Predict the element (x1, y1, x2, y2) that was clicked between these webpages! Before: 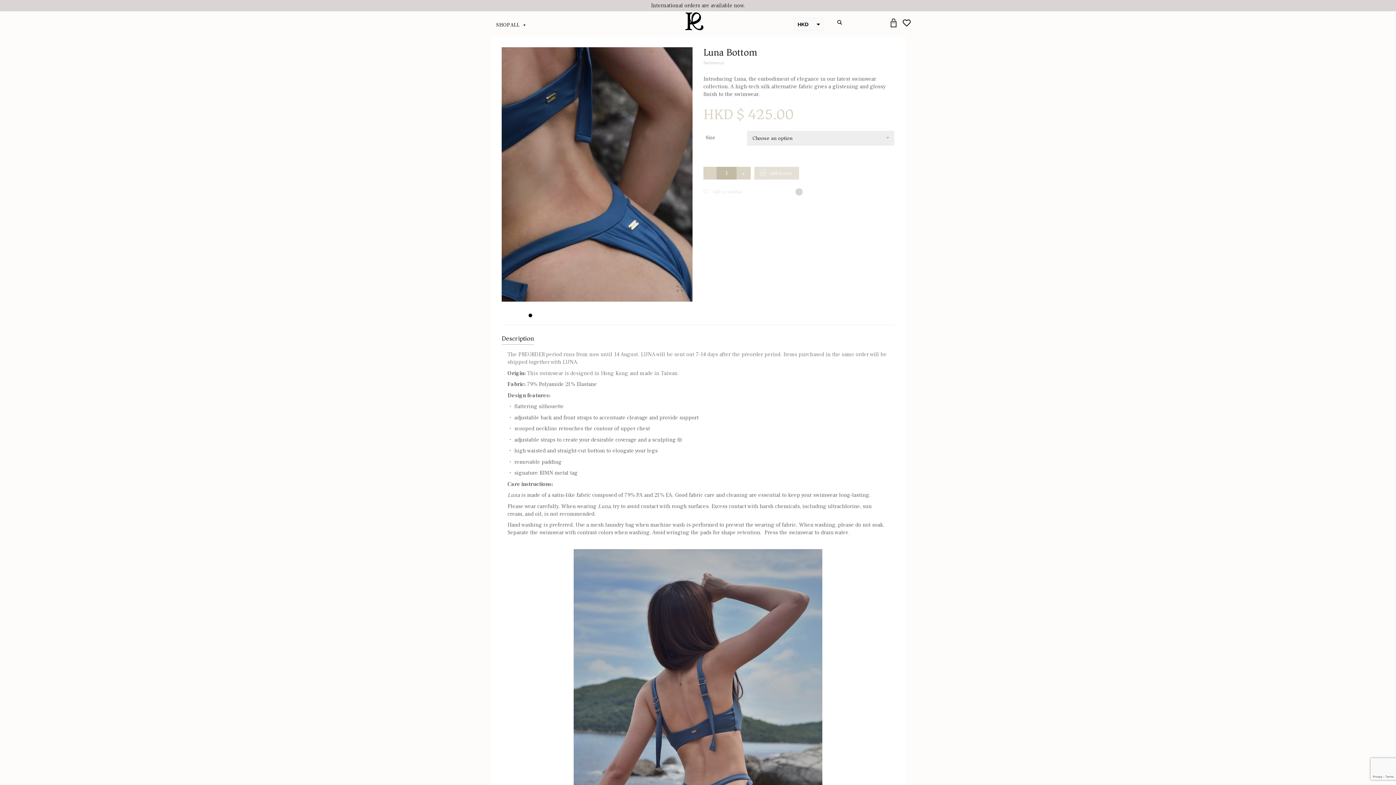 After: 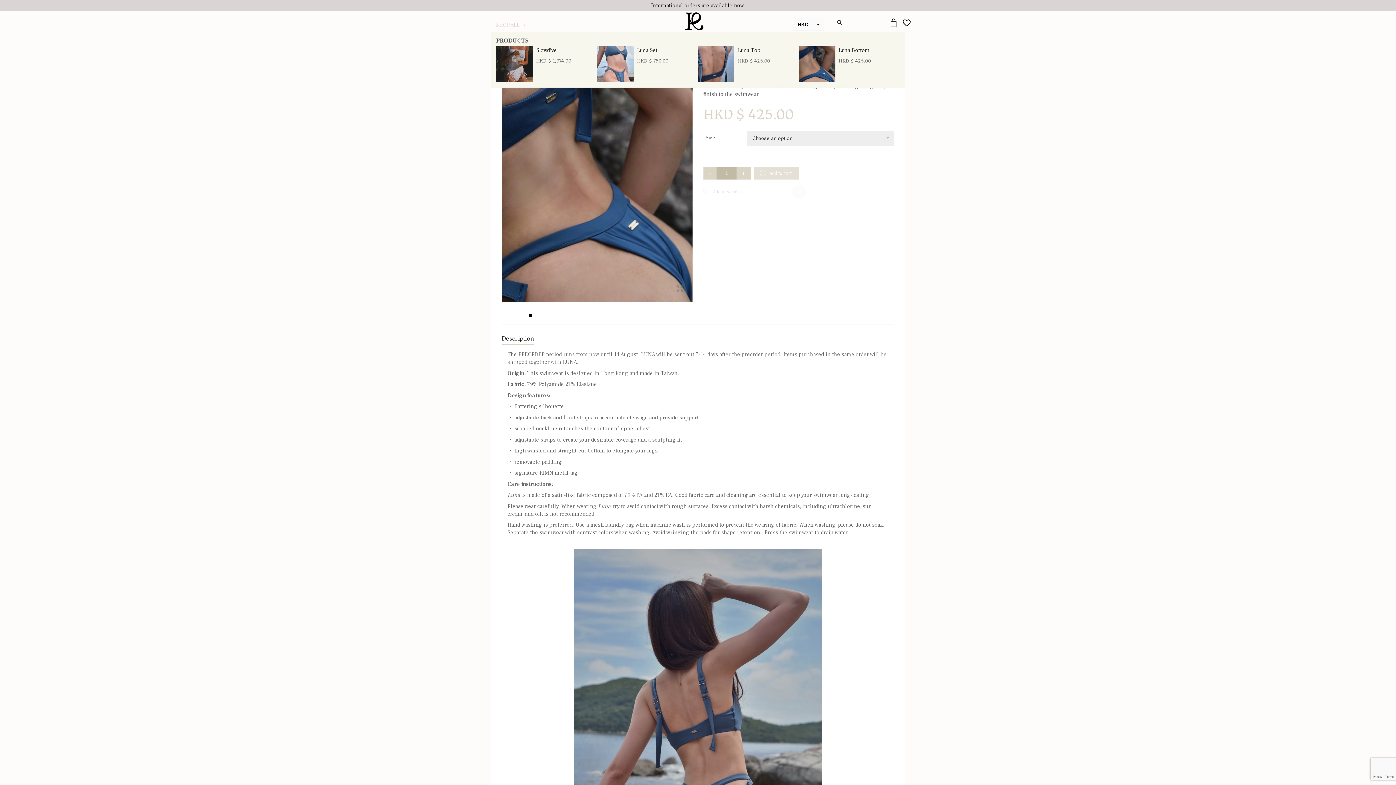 Action: label: SHOP ALL bbox: (490, 17, 532, 32)